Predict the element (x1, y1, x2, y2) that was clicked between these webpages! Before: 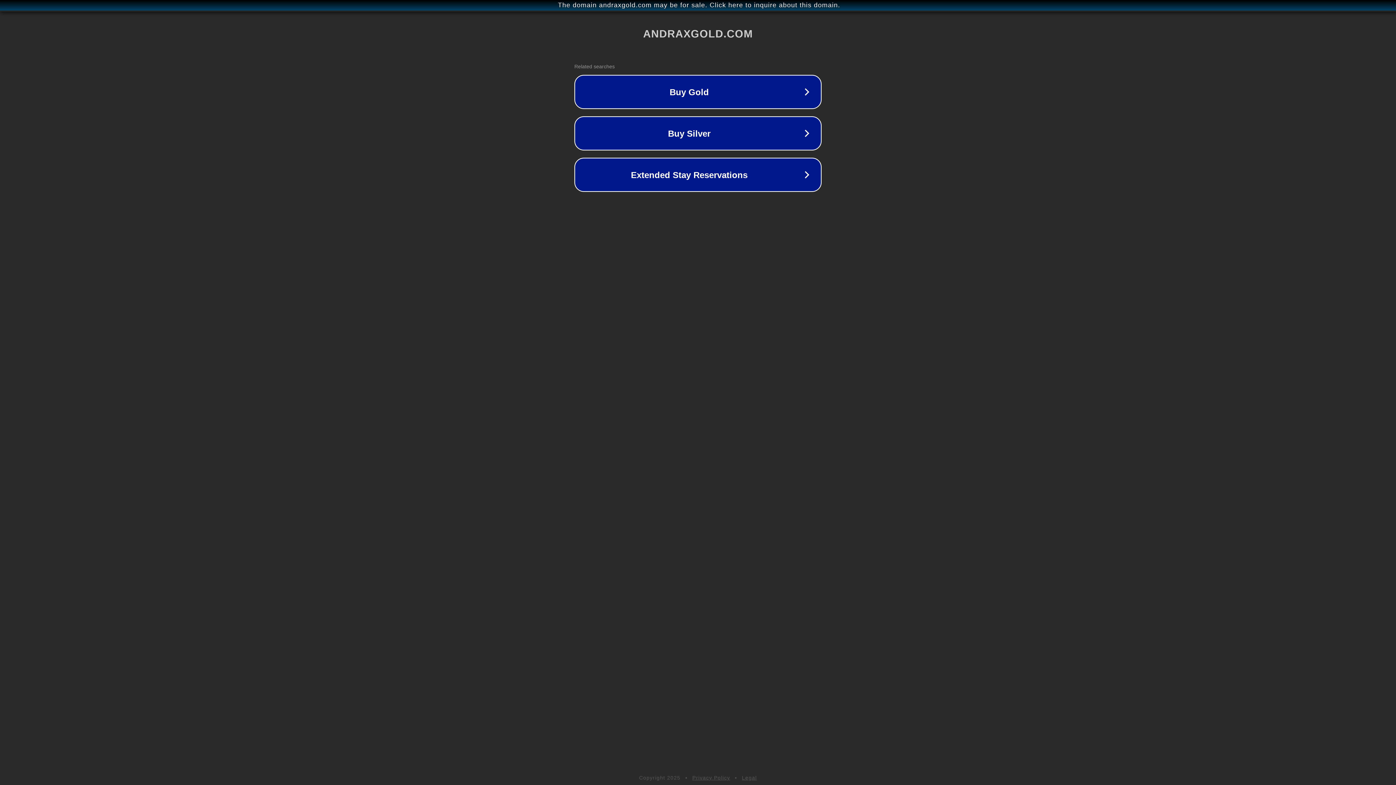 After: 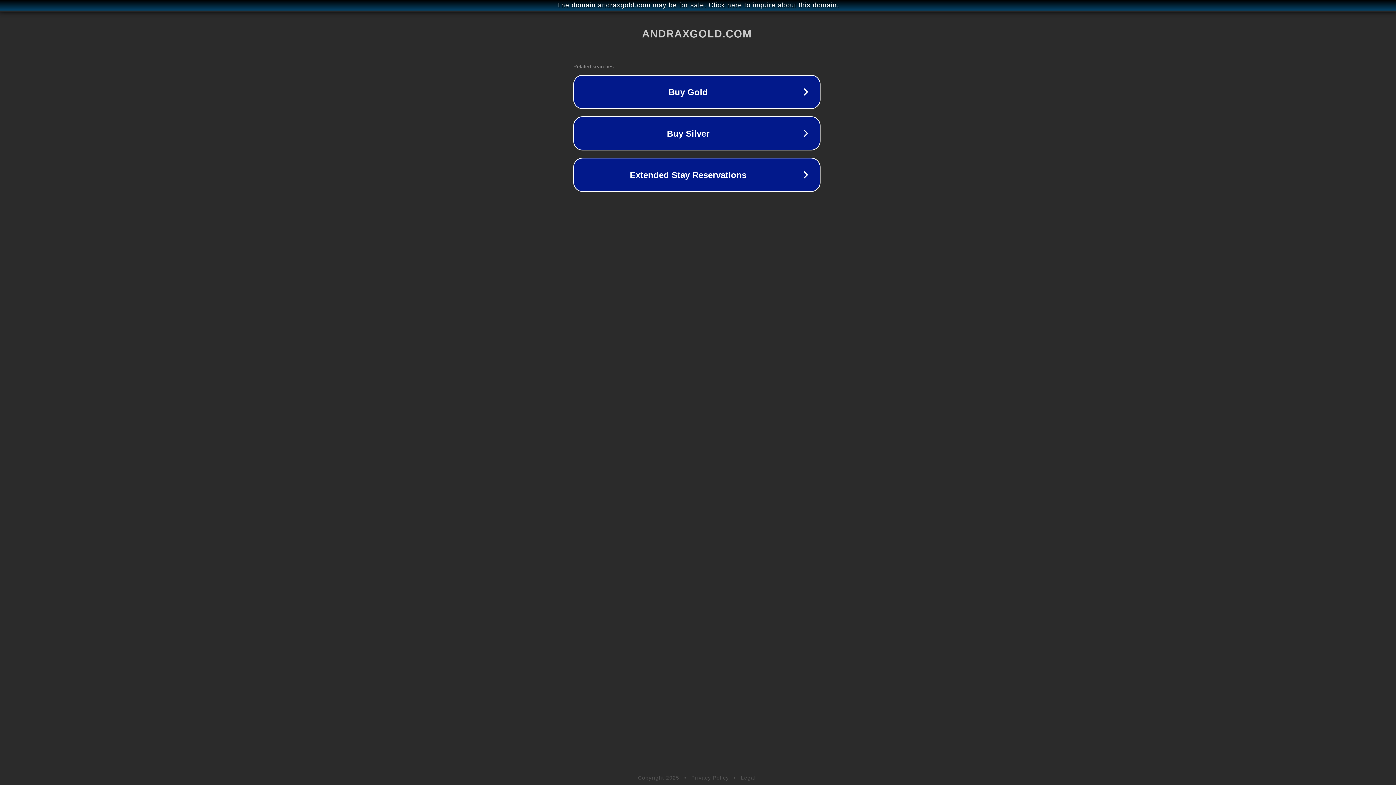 Action: bbox: (1, 1, 1397, 9) label: The domain andraxgold.com may be for sale. Click here to inquire about this domain.